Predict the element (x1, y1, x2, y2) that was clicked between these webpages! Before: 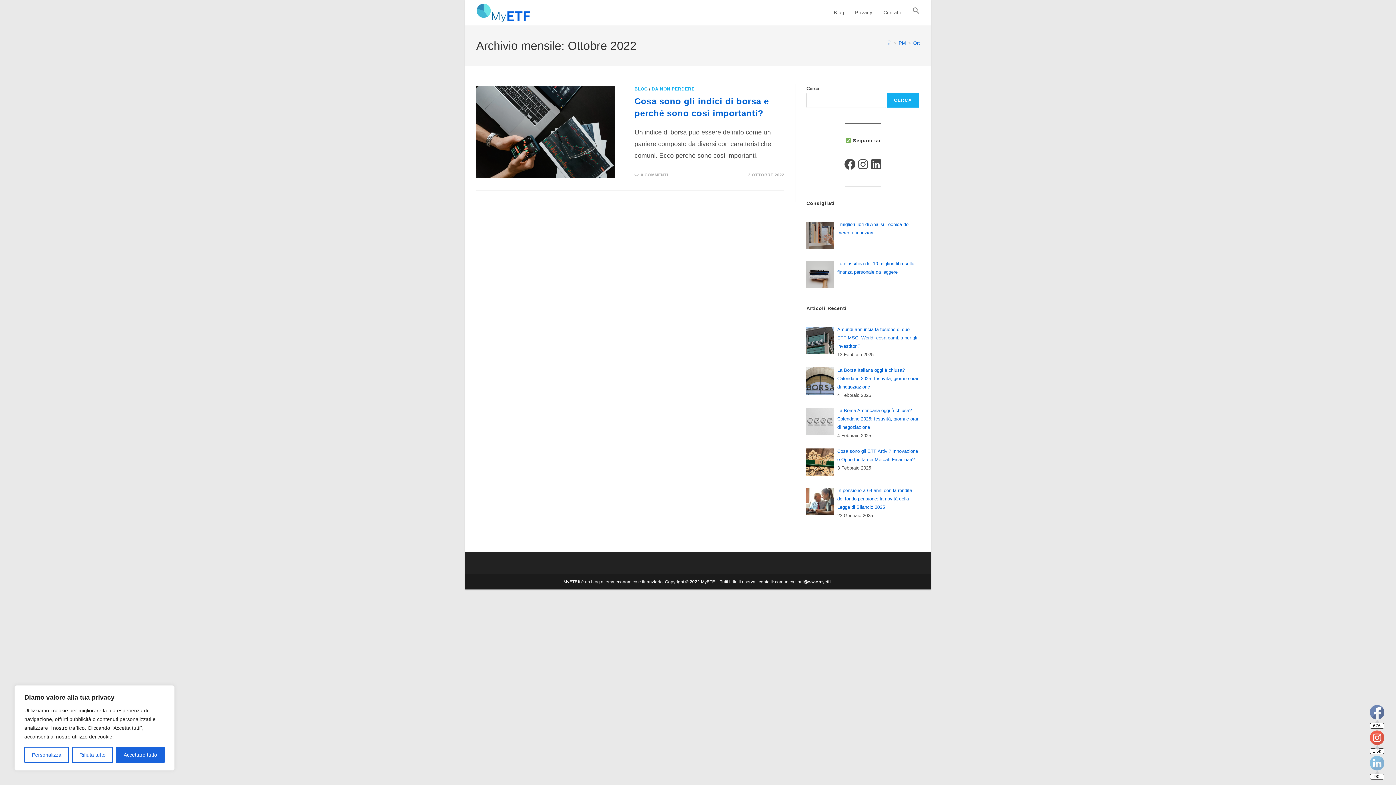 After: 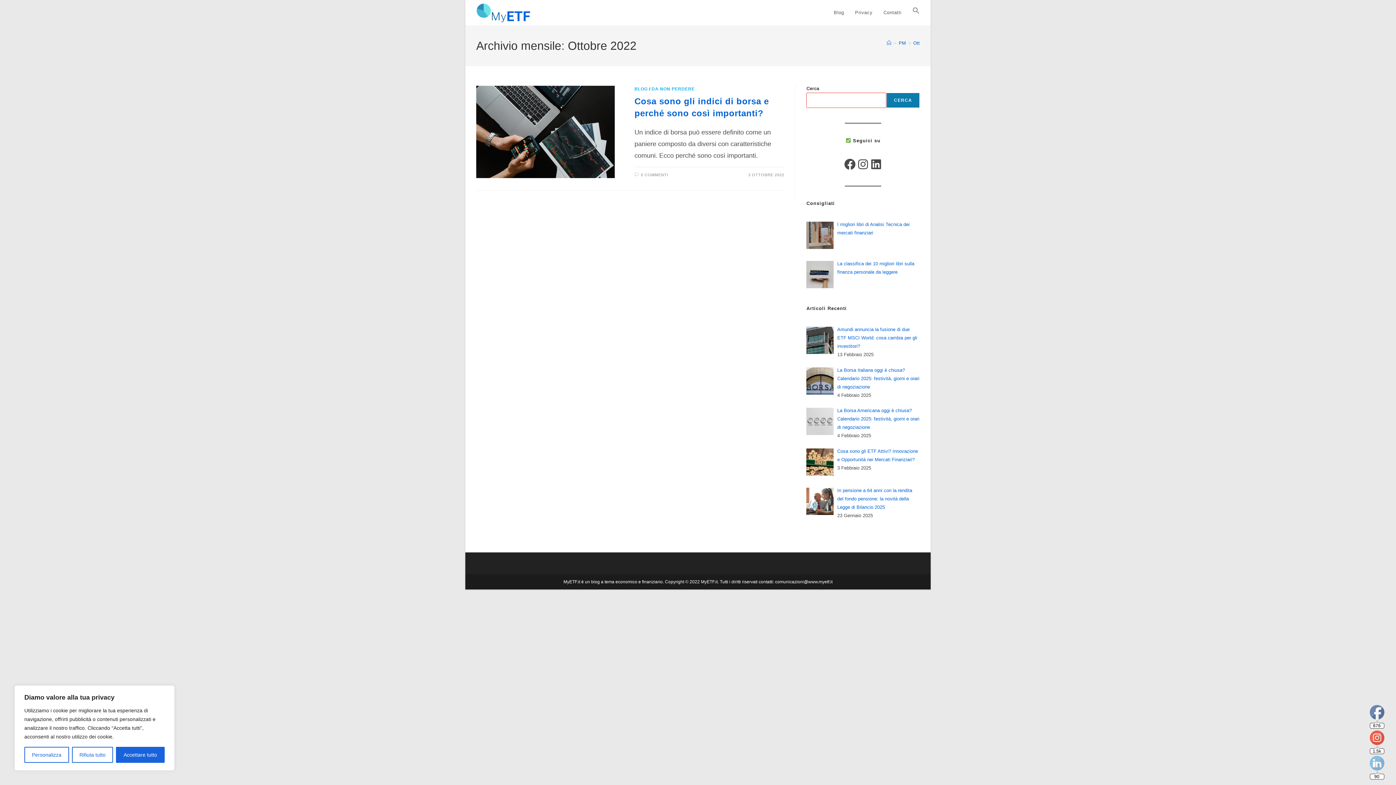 Action: bbox: (886, 92, 920, 108) label: Cerca